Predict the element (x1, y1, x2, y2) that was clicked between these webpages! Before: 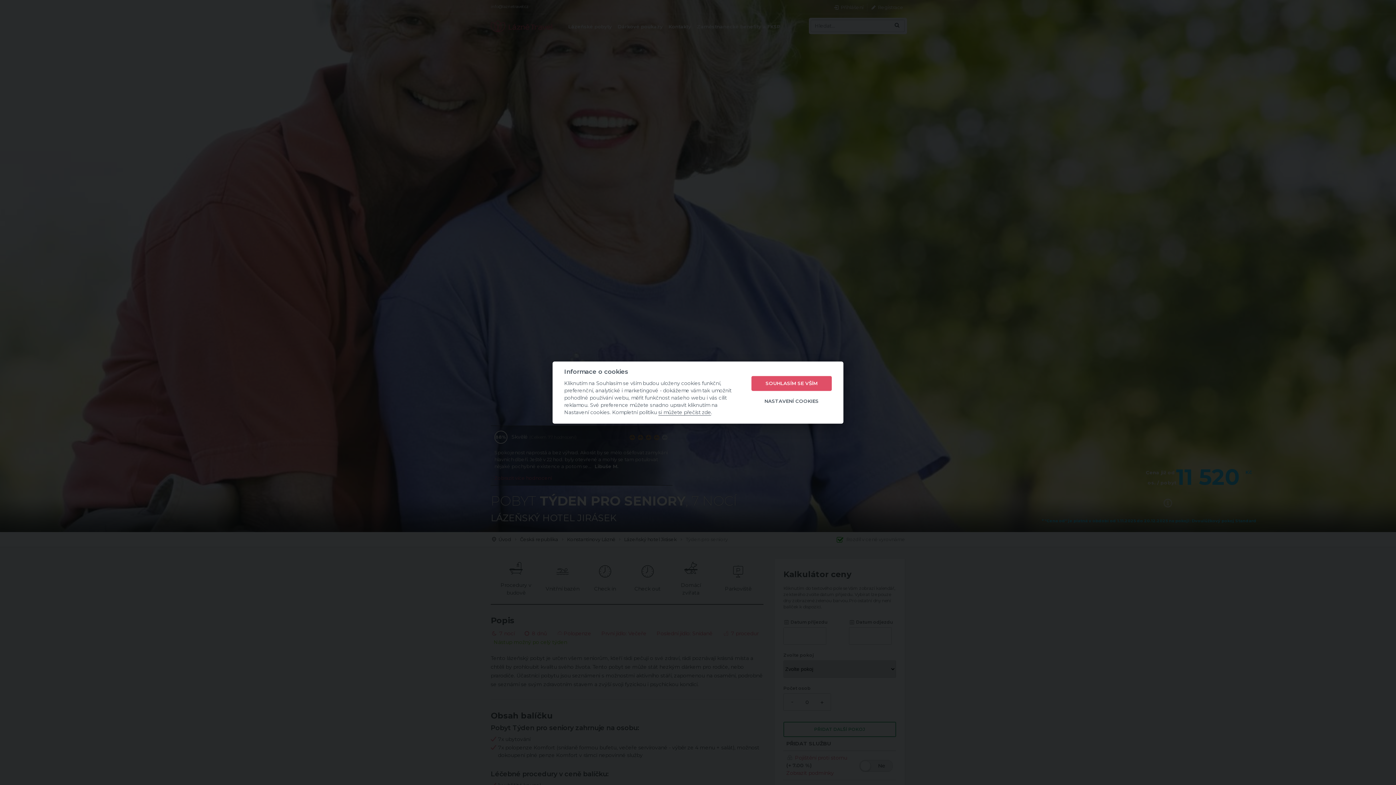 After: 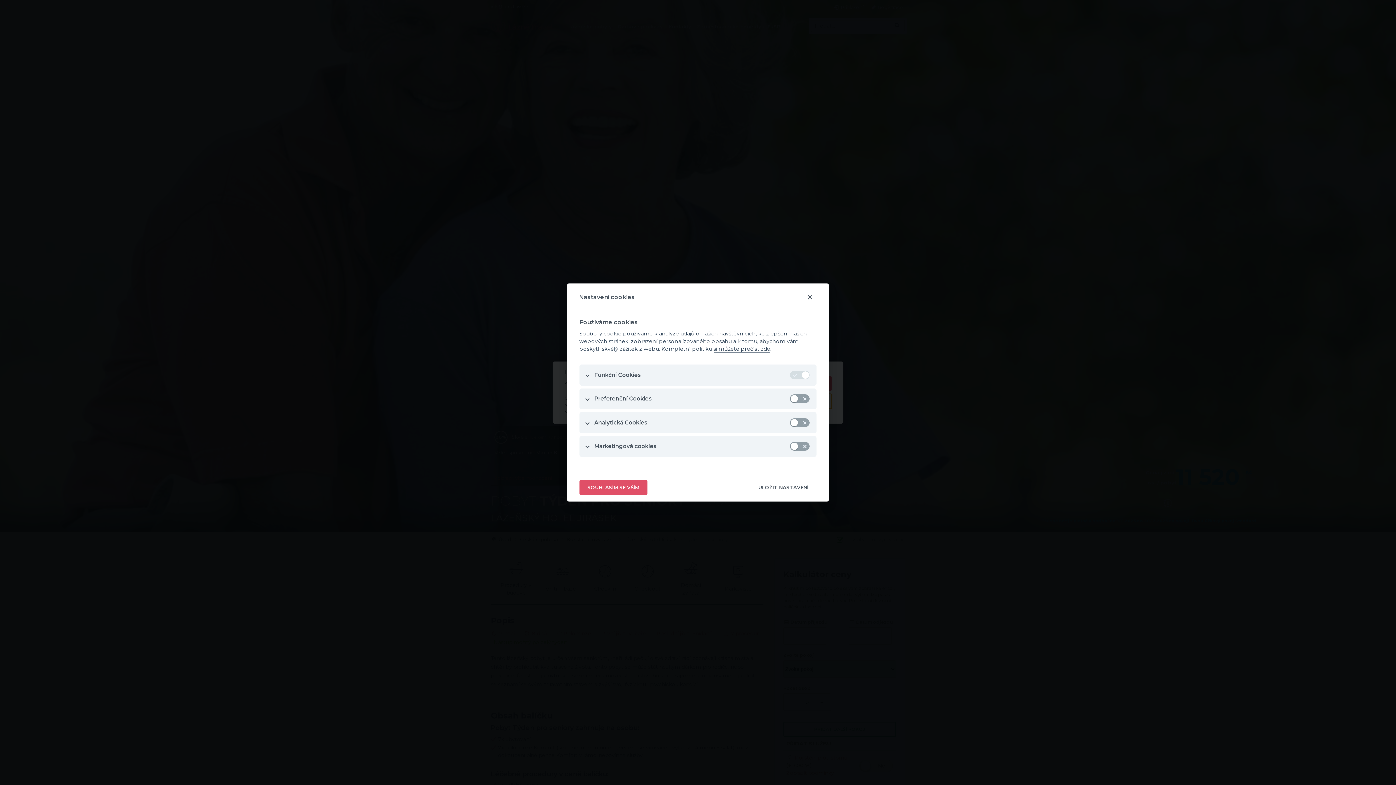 Action: label: NASTAVENÍ COOKIES bbox: (751, 394, 832, 409)